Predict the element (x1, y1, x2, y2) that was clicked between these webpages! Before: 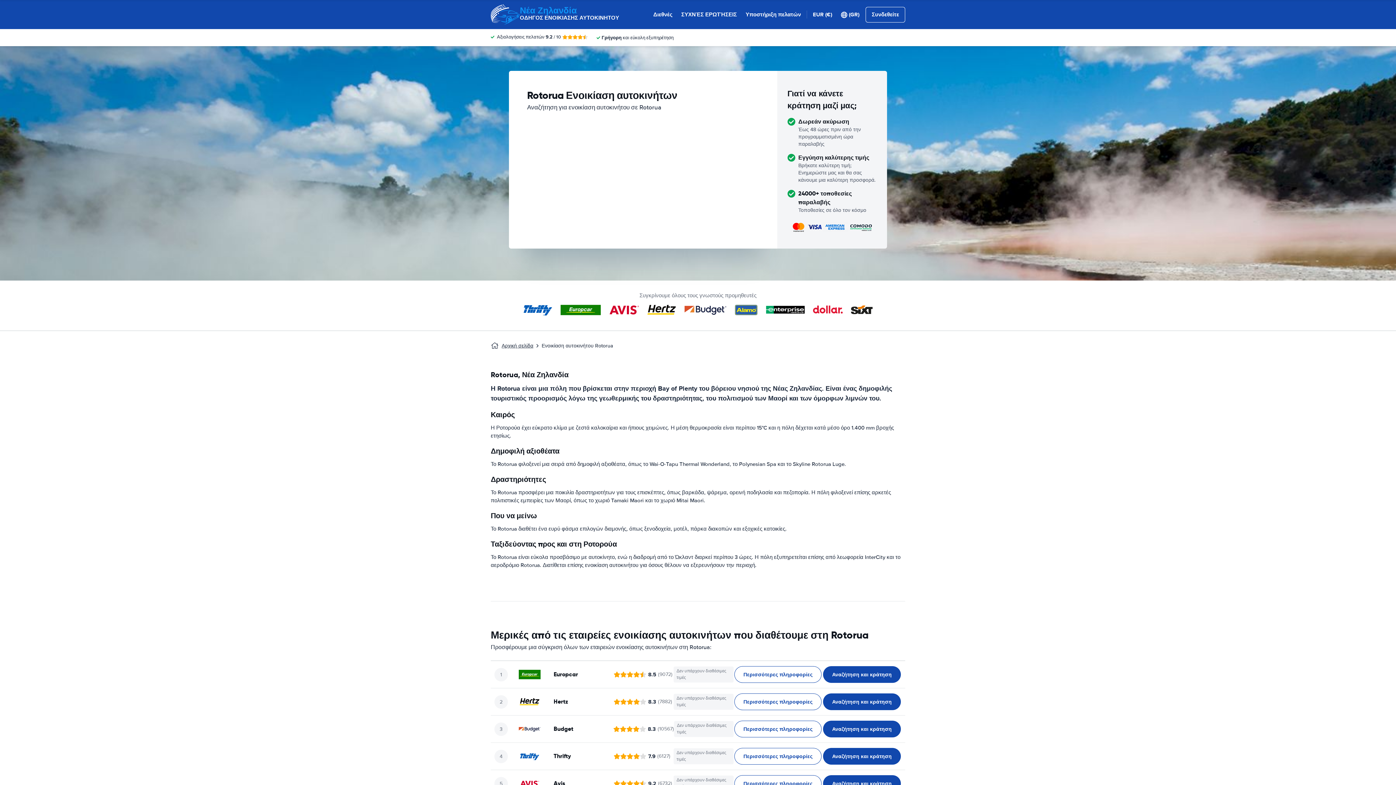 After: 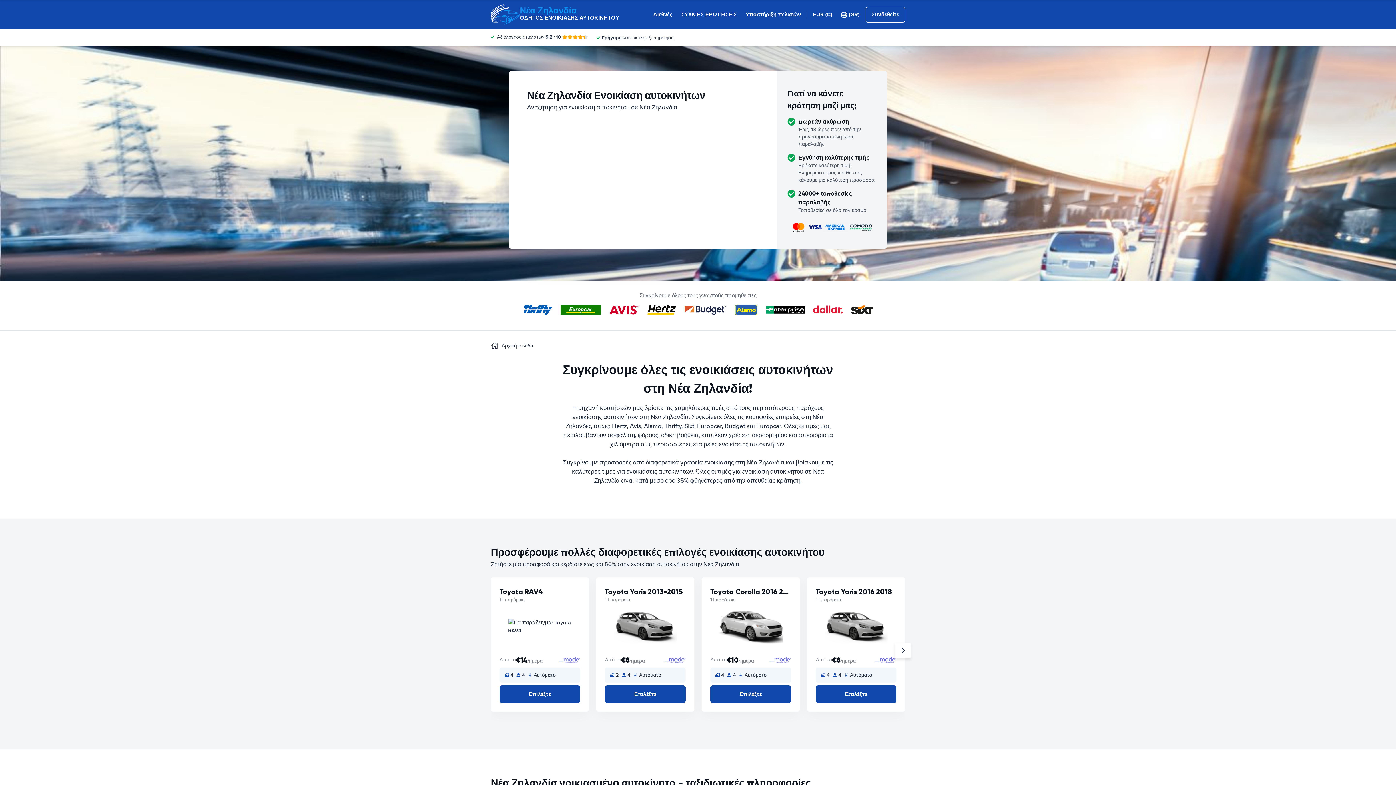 Action: label: Αρχική σελίδα bbox: (501, 342, 533, 349)